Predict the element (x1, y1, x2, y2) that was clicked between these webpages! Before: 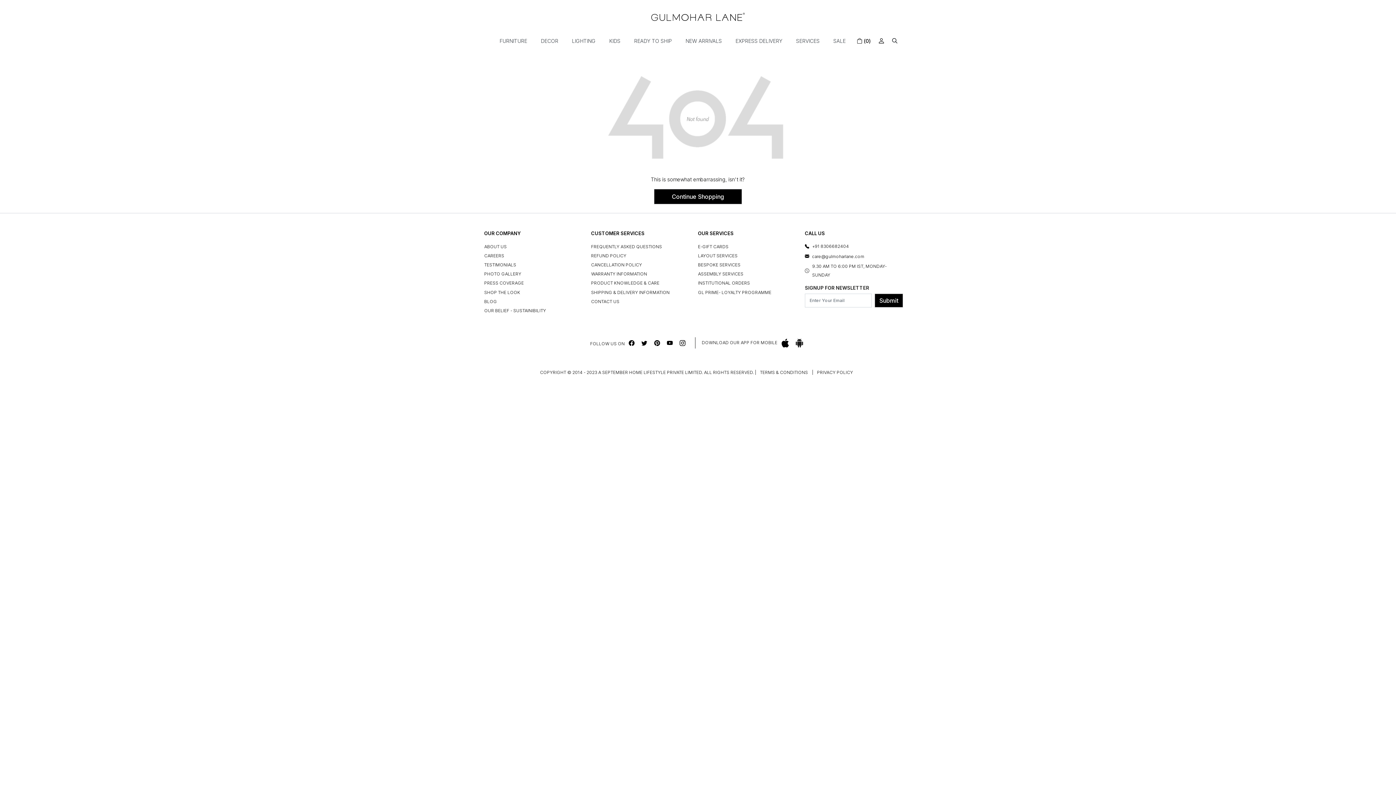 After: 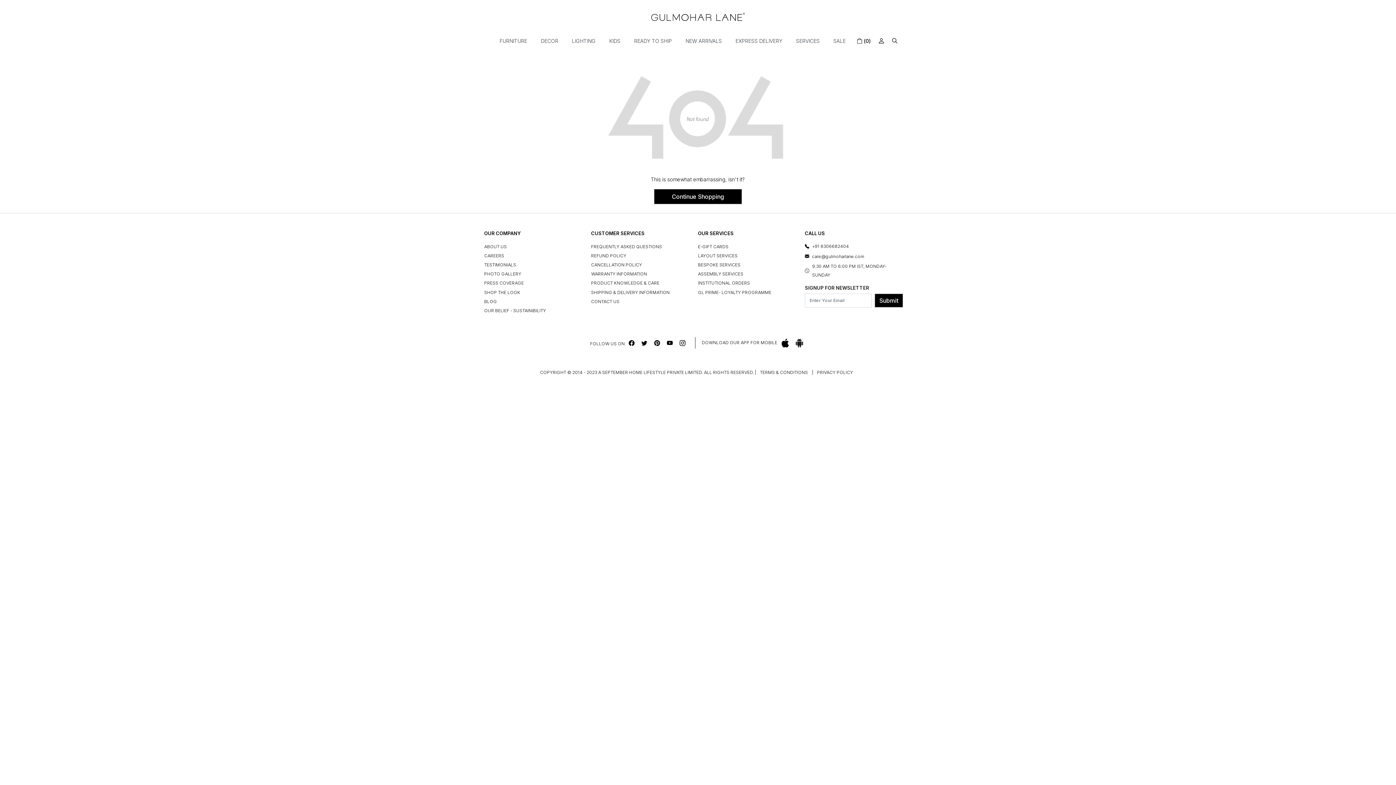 Action: bbox: (676, 335, 688, 350)